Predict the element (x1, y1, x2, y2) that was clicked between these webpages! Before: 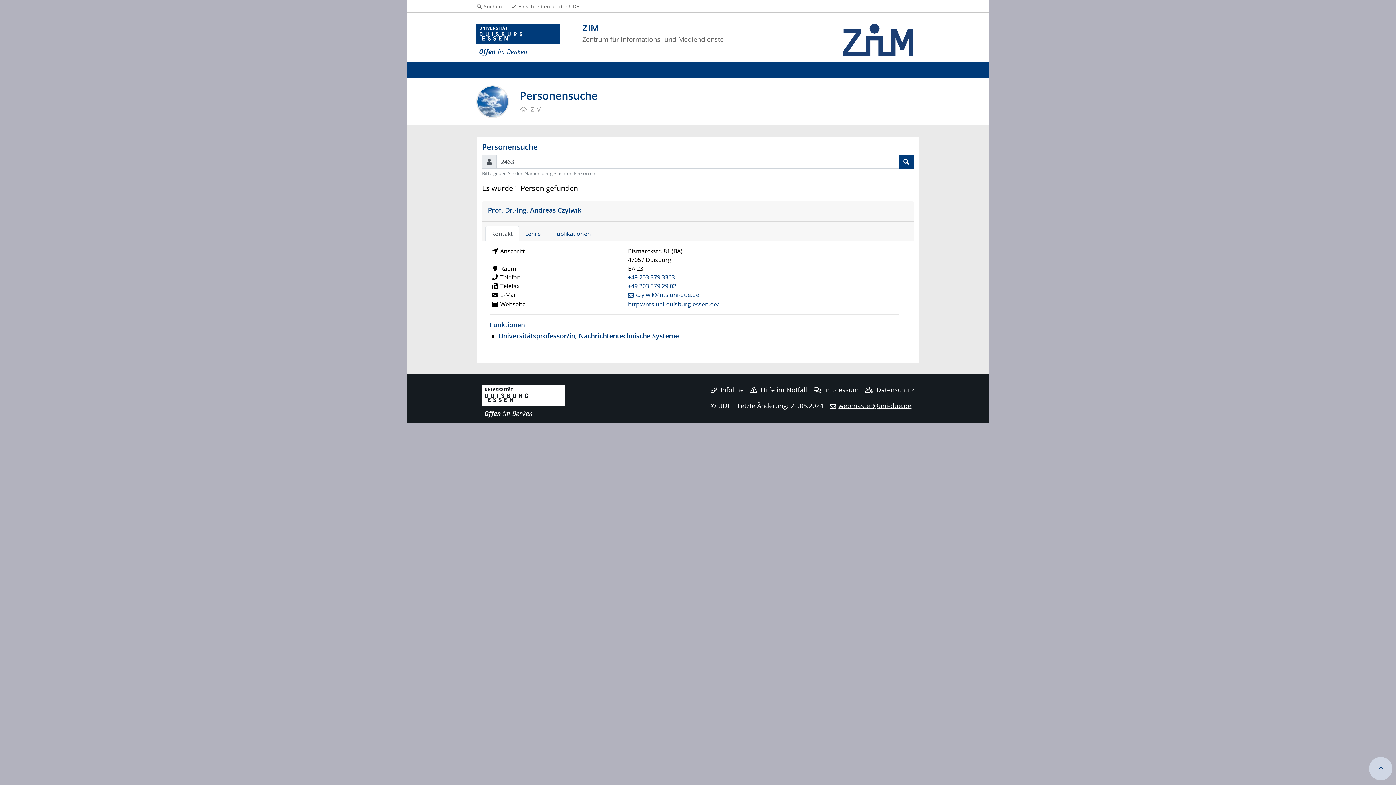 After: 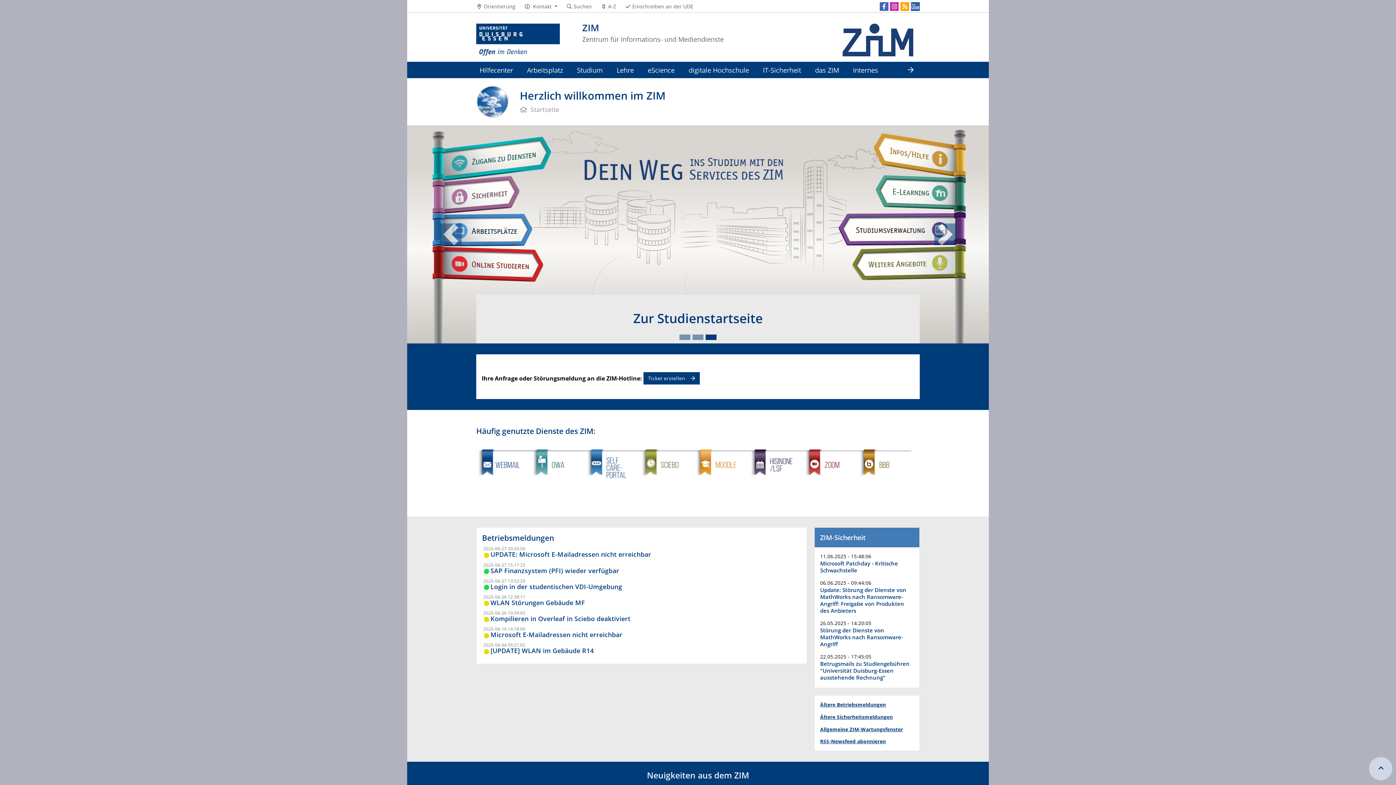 Action: bbox: (582, 21, 920, 43) label: ZIM
Zentrum für Informations- und Mediendienste